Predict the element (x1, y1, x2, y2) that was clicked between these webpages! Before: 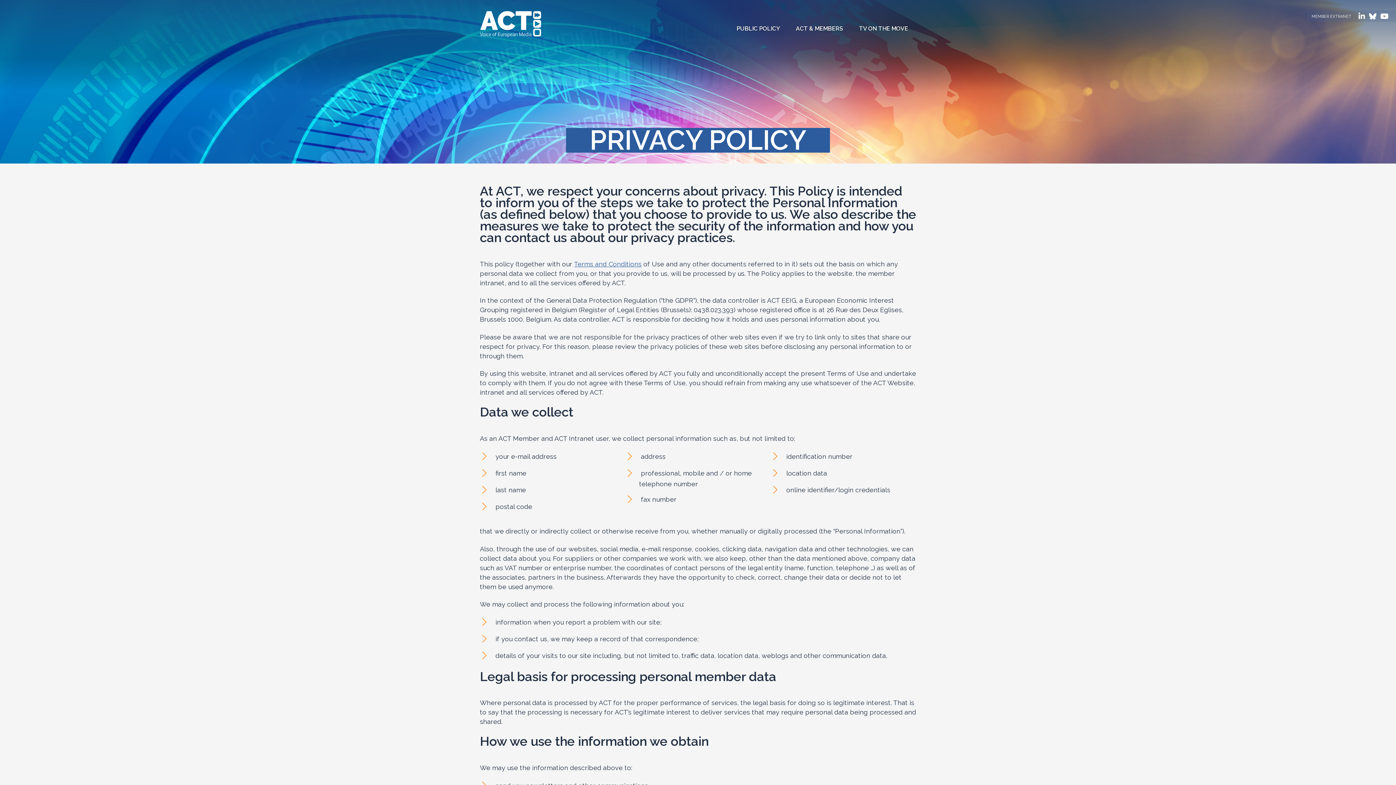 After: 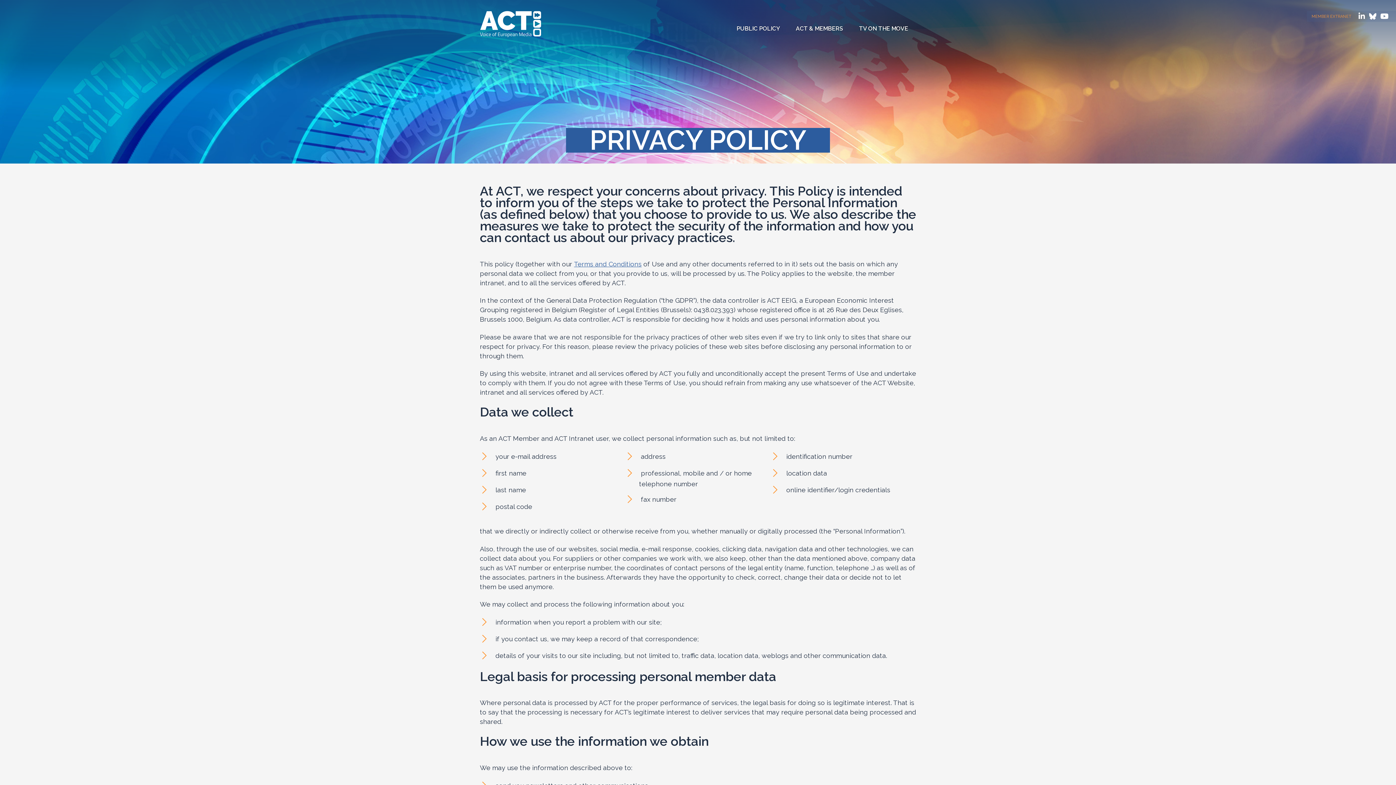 Action: label: MEMBER EXTRANET bbox: (1309, 13, 1354, 20)